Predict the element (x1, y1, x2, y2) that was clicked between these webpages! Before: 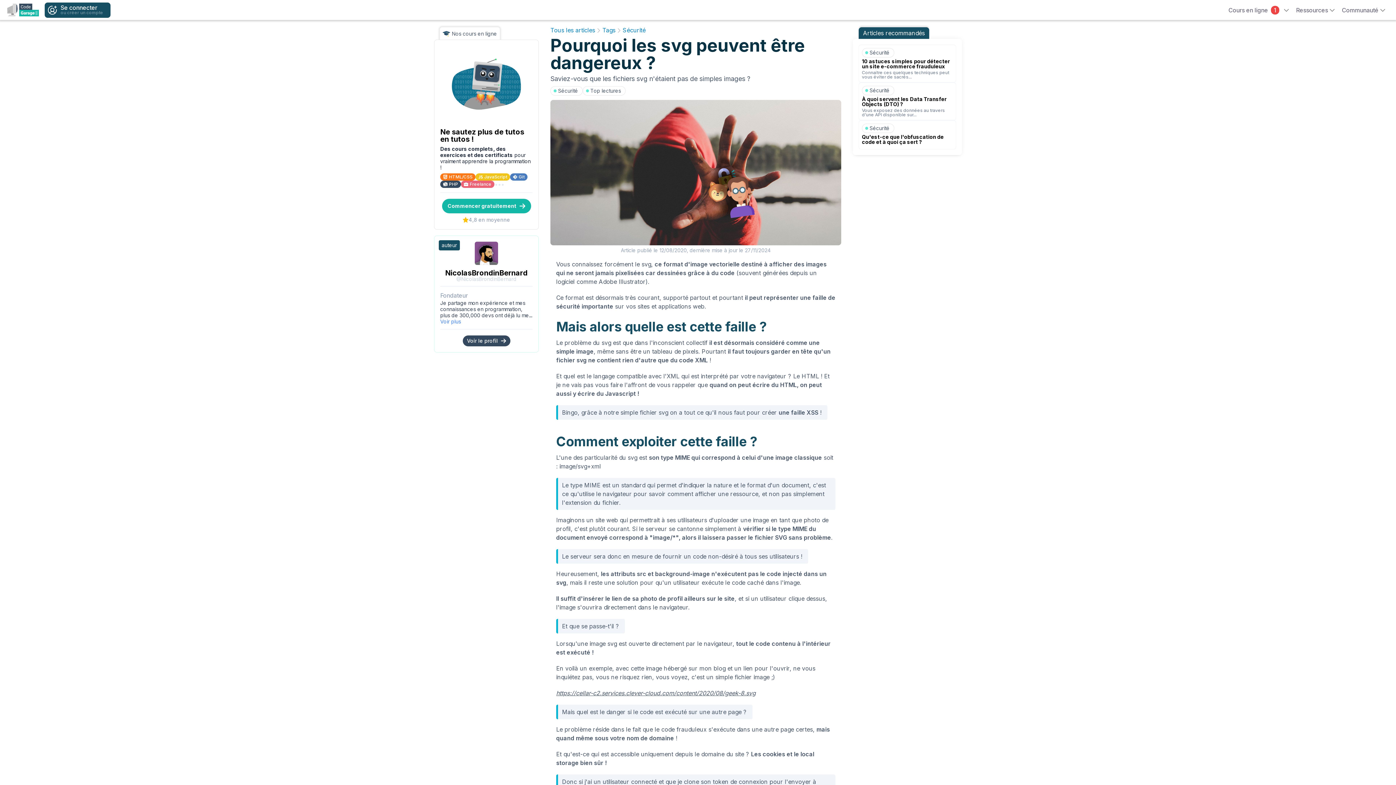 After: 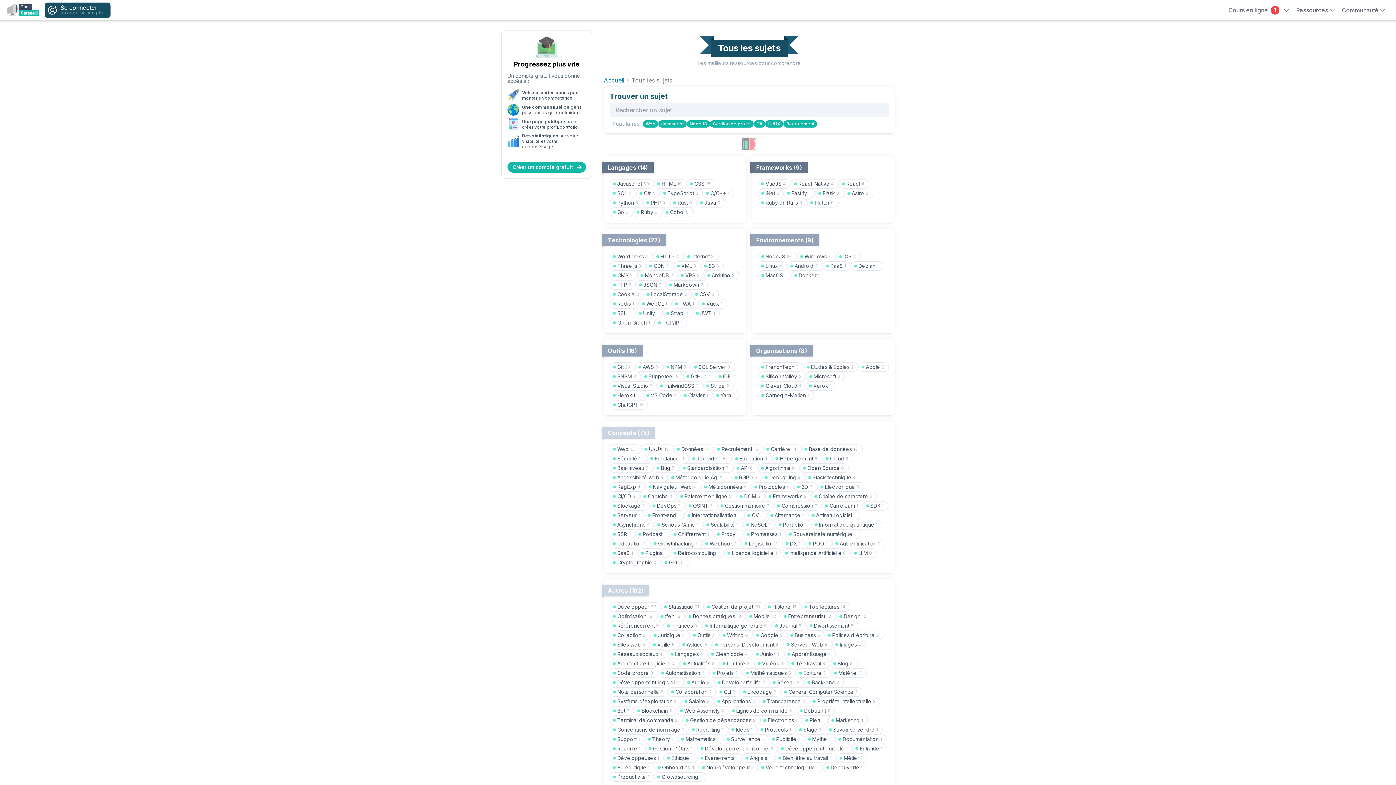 Action: bbox: (602, 27, 615, 33) label: Tags